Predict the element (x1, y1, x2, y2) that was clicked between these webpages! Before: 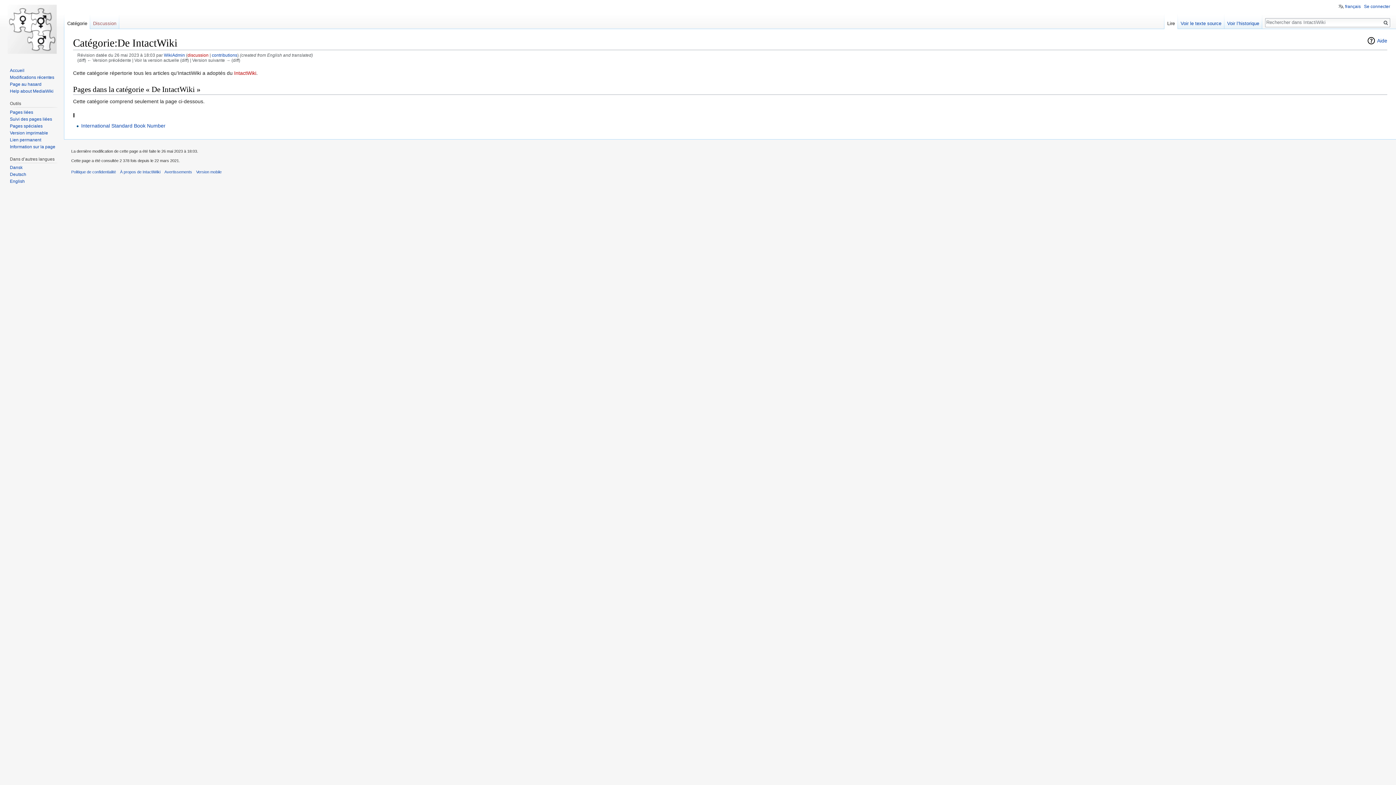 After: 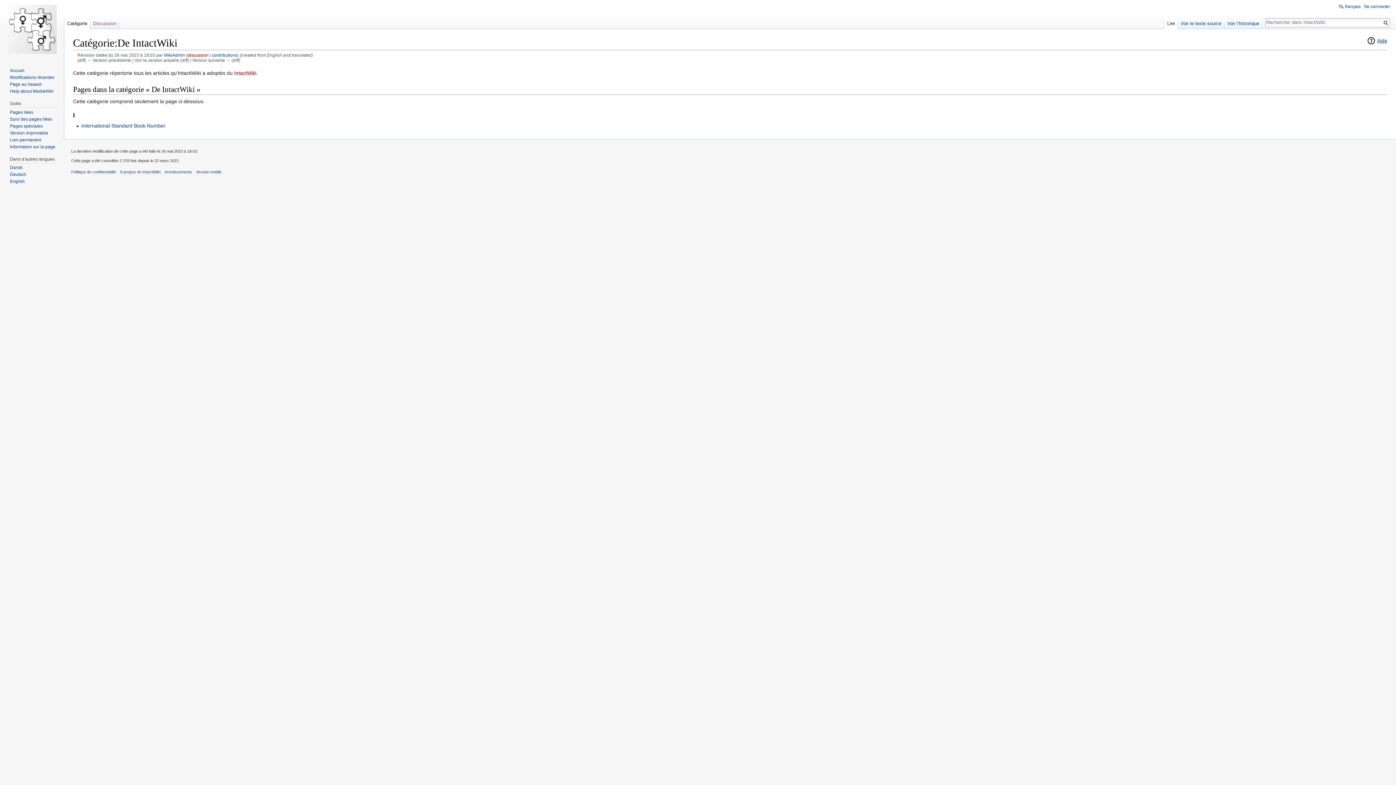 Action: bbox: (1367, 36, 1387, 45) label: Aide